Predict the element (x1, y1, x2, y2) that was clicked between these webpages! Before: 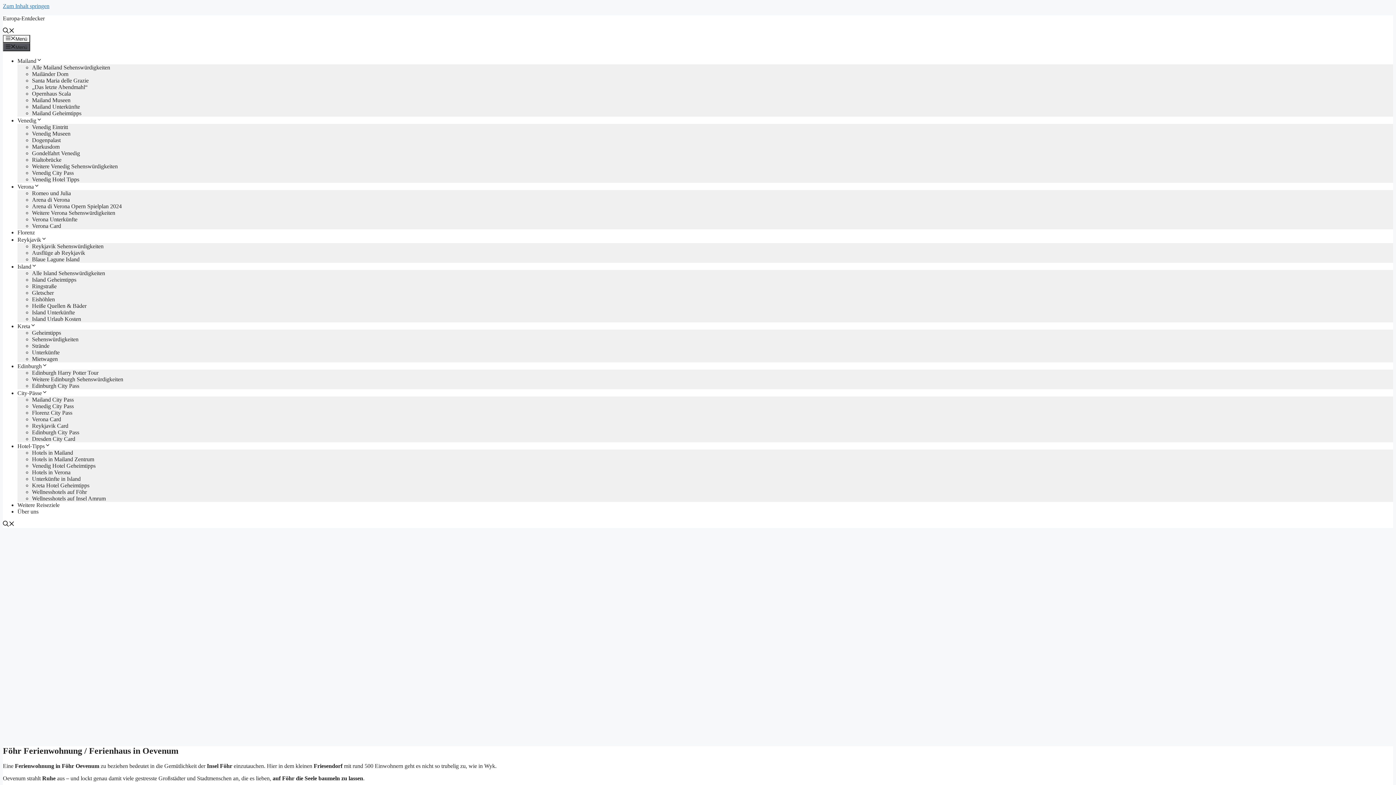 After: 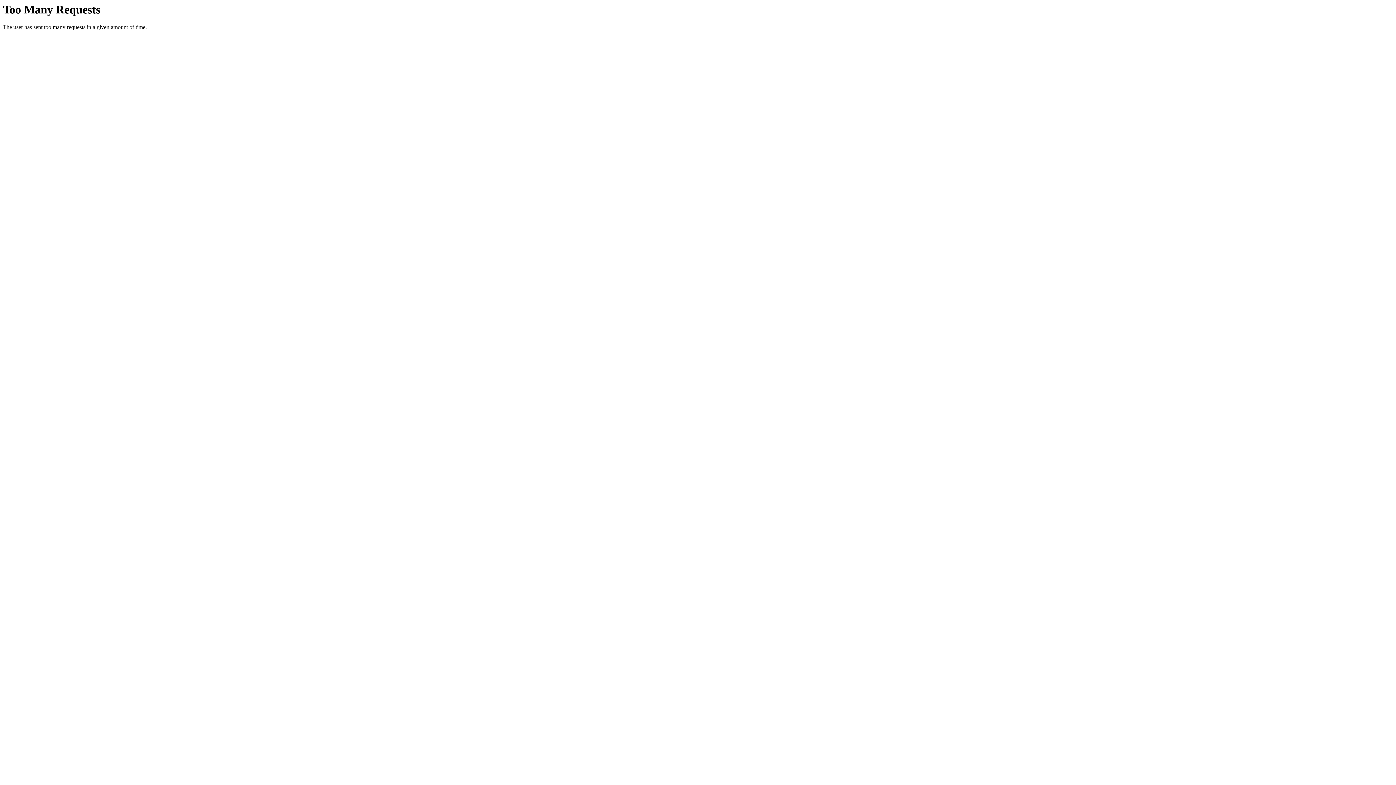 Action: label: Dresden City Card bbox: (32, 435, 75, 442)